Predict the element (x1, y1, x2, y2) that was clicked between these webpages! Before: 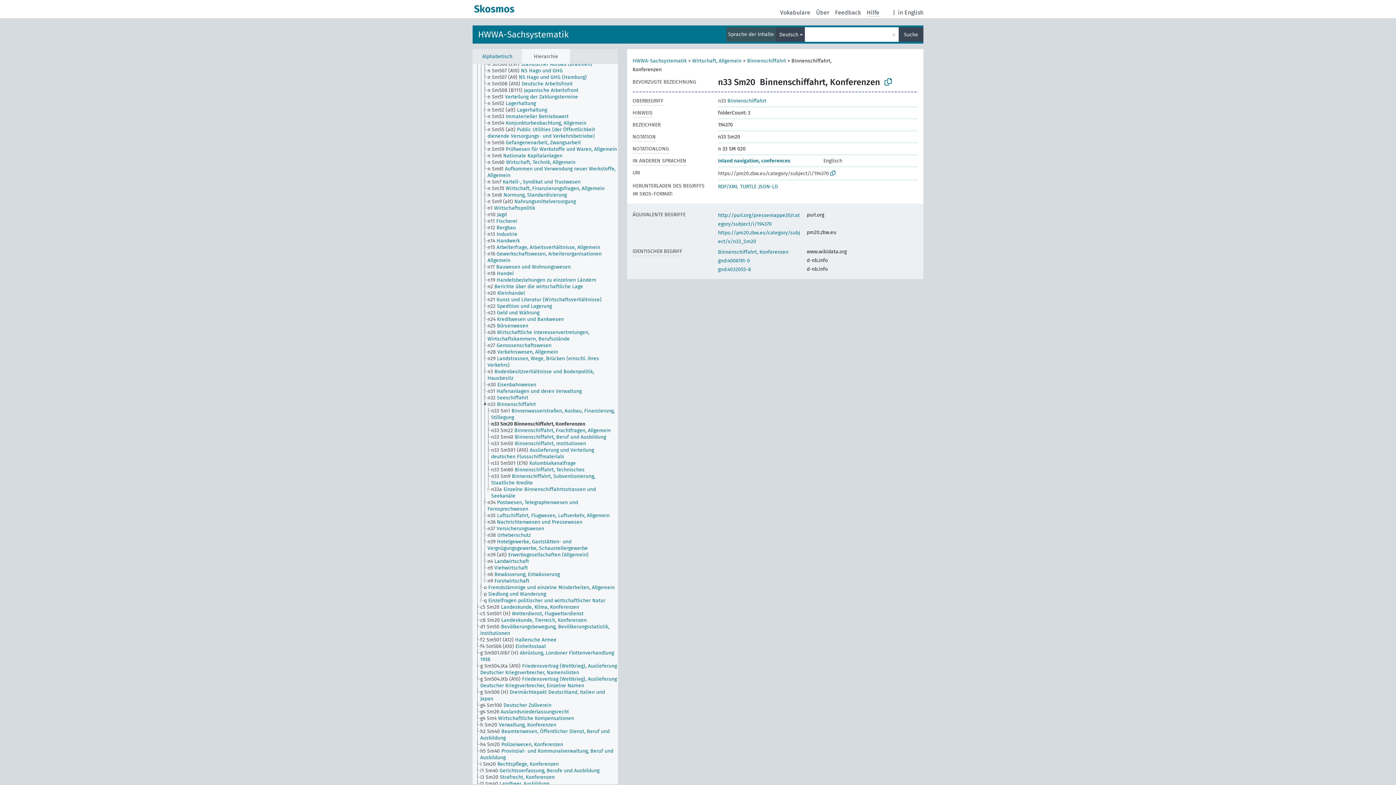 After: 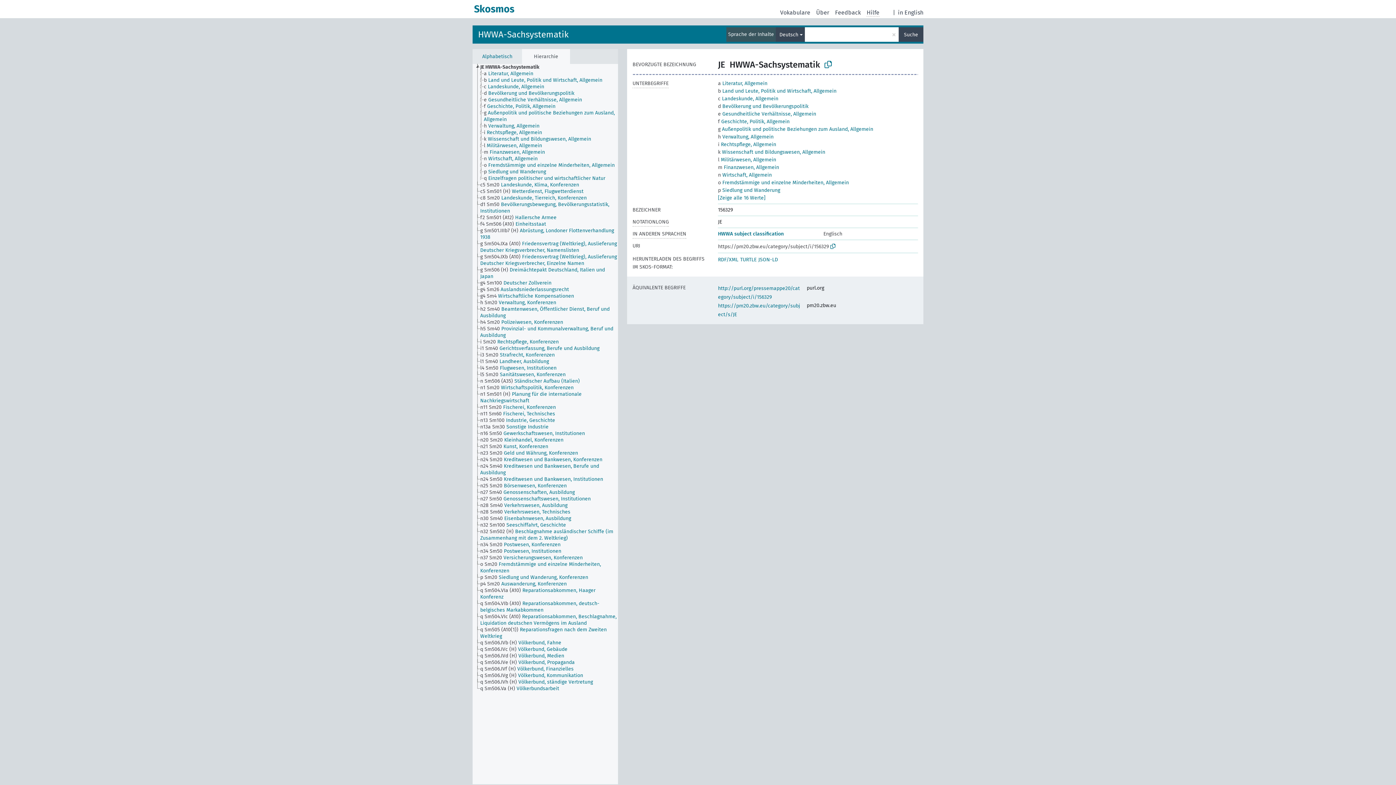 Action: label: HWWA-Sachsystematik bbox: (632, 57, 686, 64)